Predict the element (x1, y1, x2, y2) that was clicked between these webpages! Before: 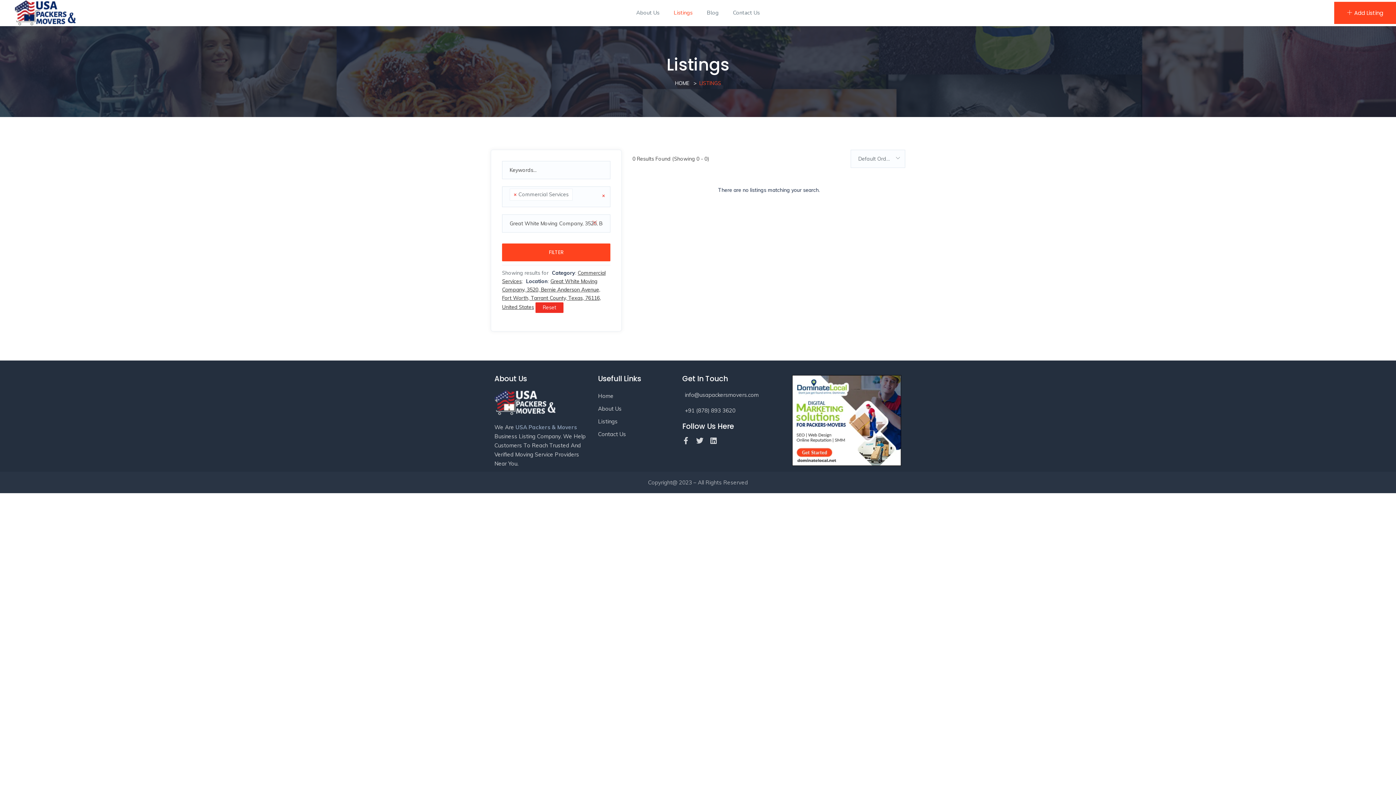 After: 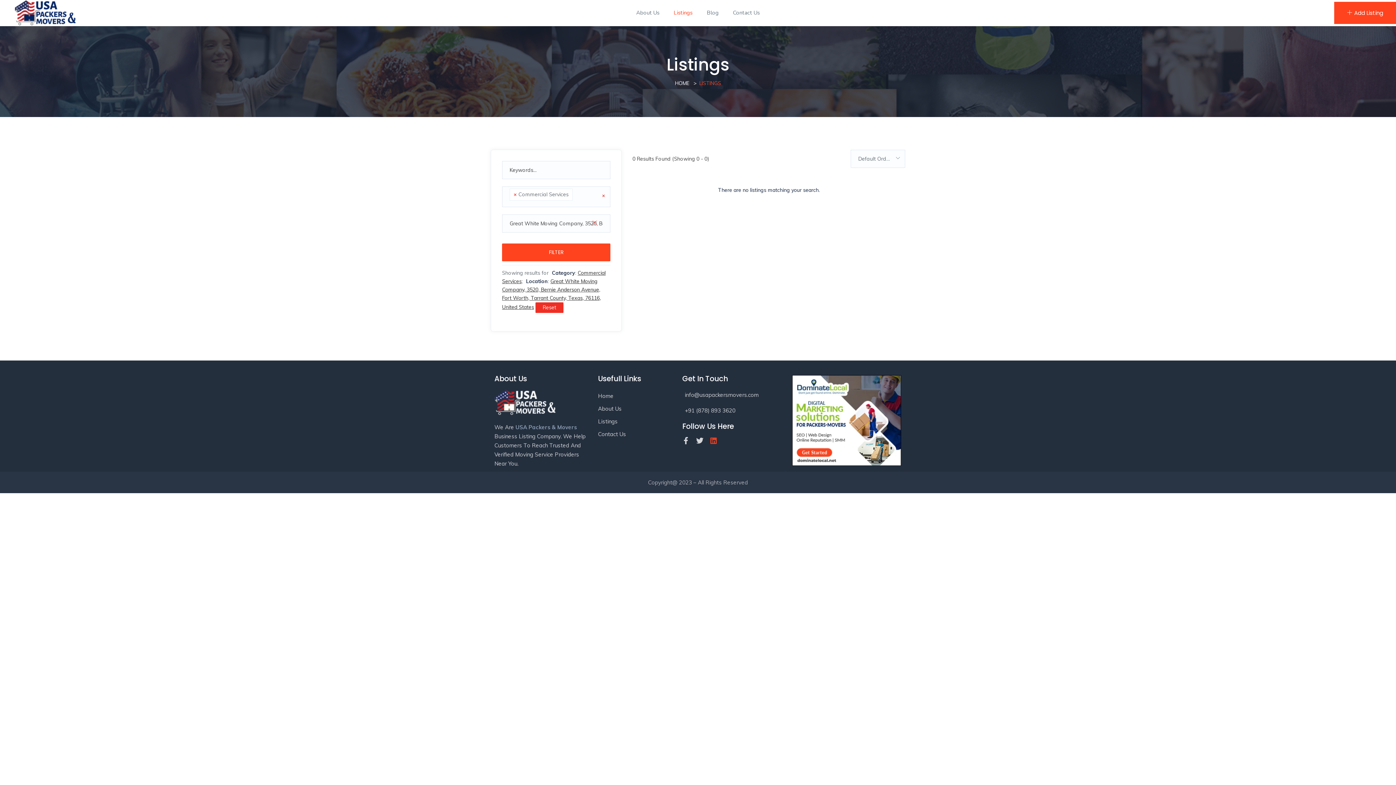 Action: label: Linkedin bbox: (710, 437, 717, 444)